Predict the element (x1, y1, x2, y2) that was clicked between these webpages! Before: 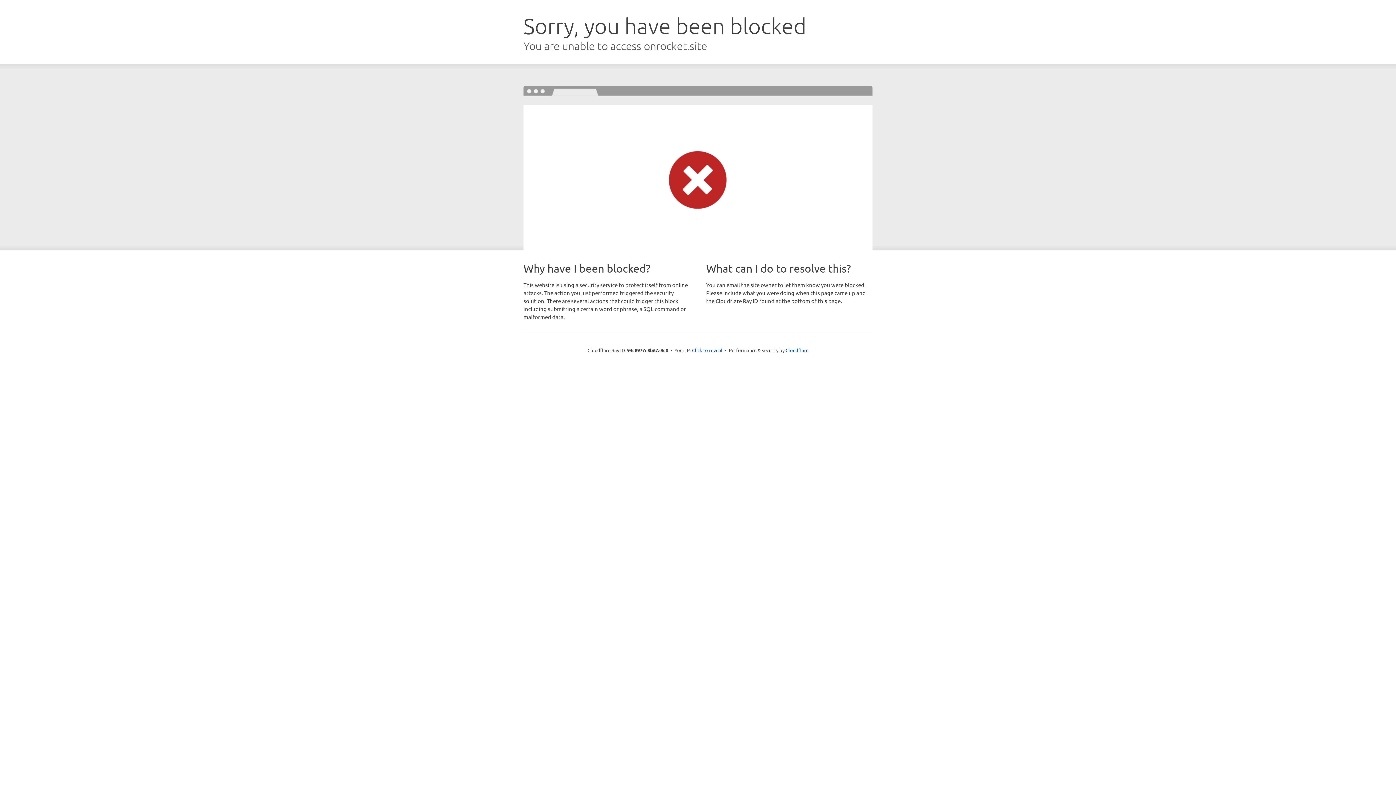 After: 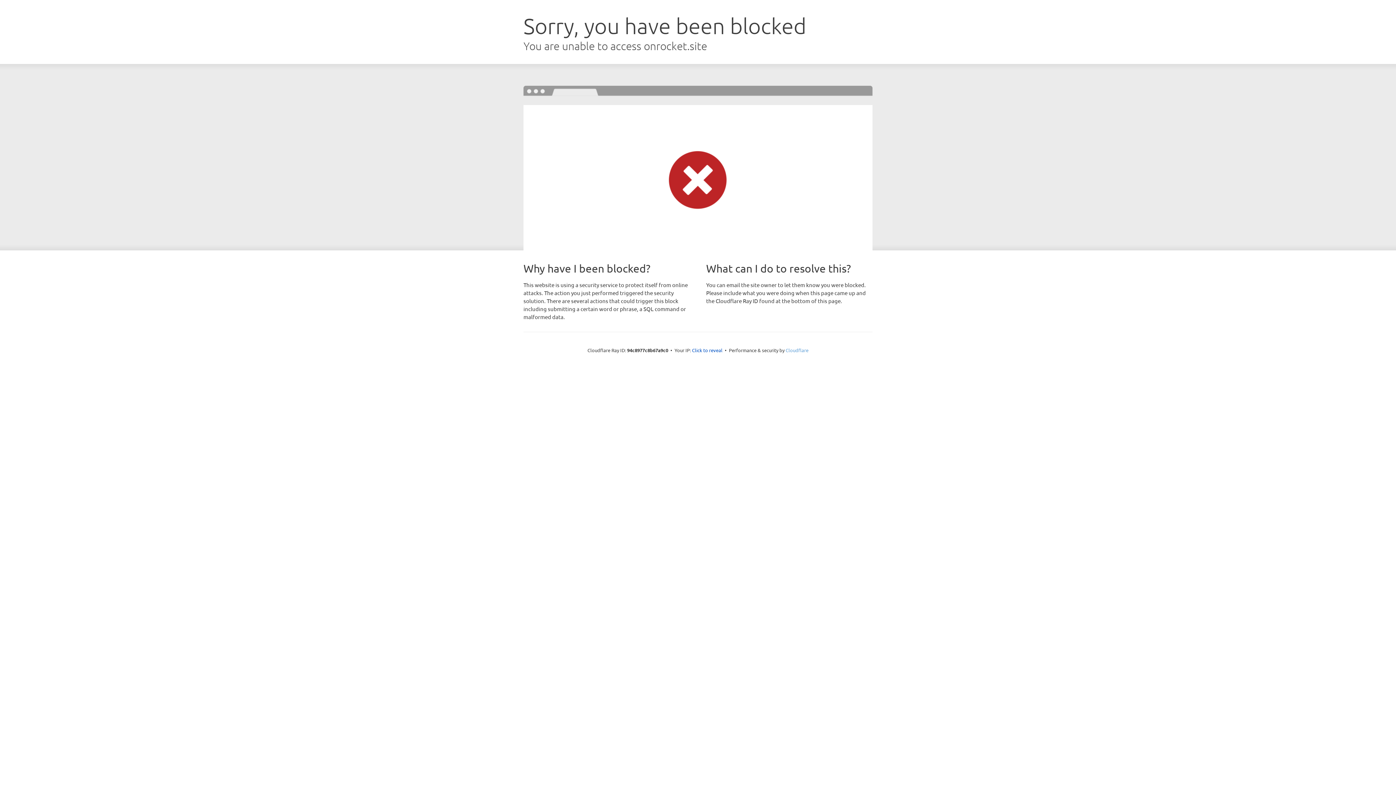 Action: label: Cloudflare bbox: (785, 347, 808, 353)